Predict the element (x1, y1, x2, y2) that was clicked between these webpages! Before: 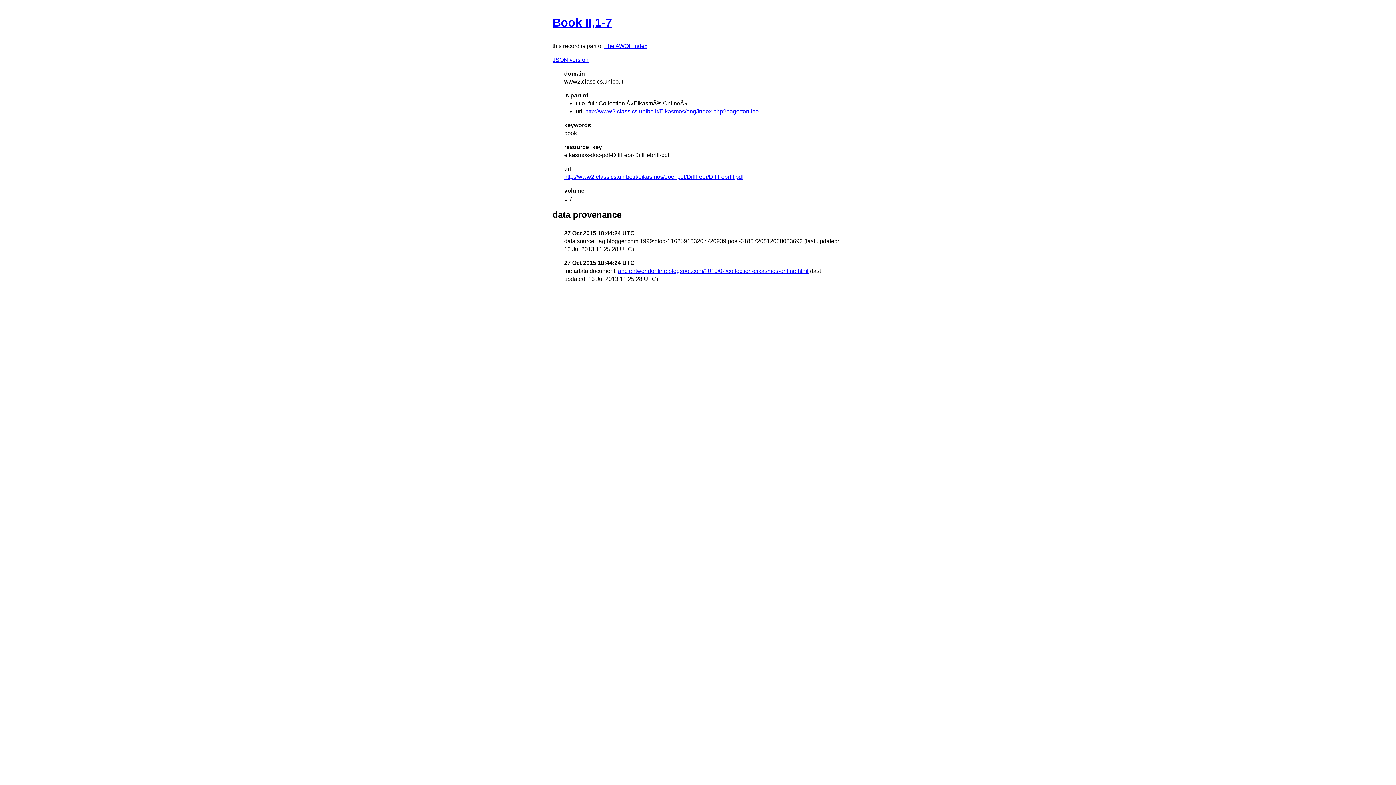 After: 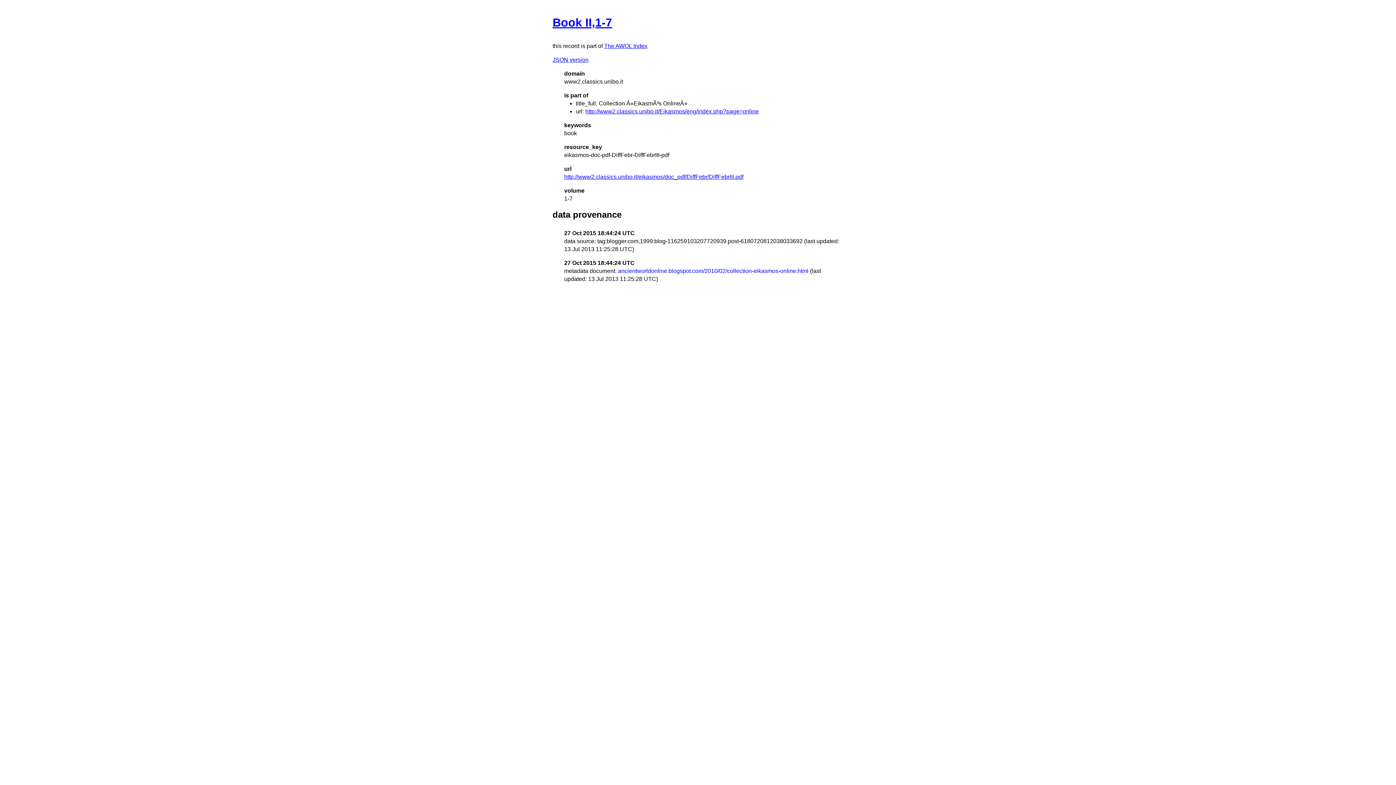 Action: bbox: (618, 268, 808, 274) label: ancientworldonline.blogspot.com/2010/02/collection-eikasmos-online.html